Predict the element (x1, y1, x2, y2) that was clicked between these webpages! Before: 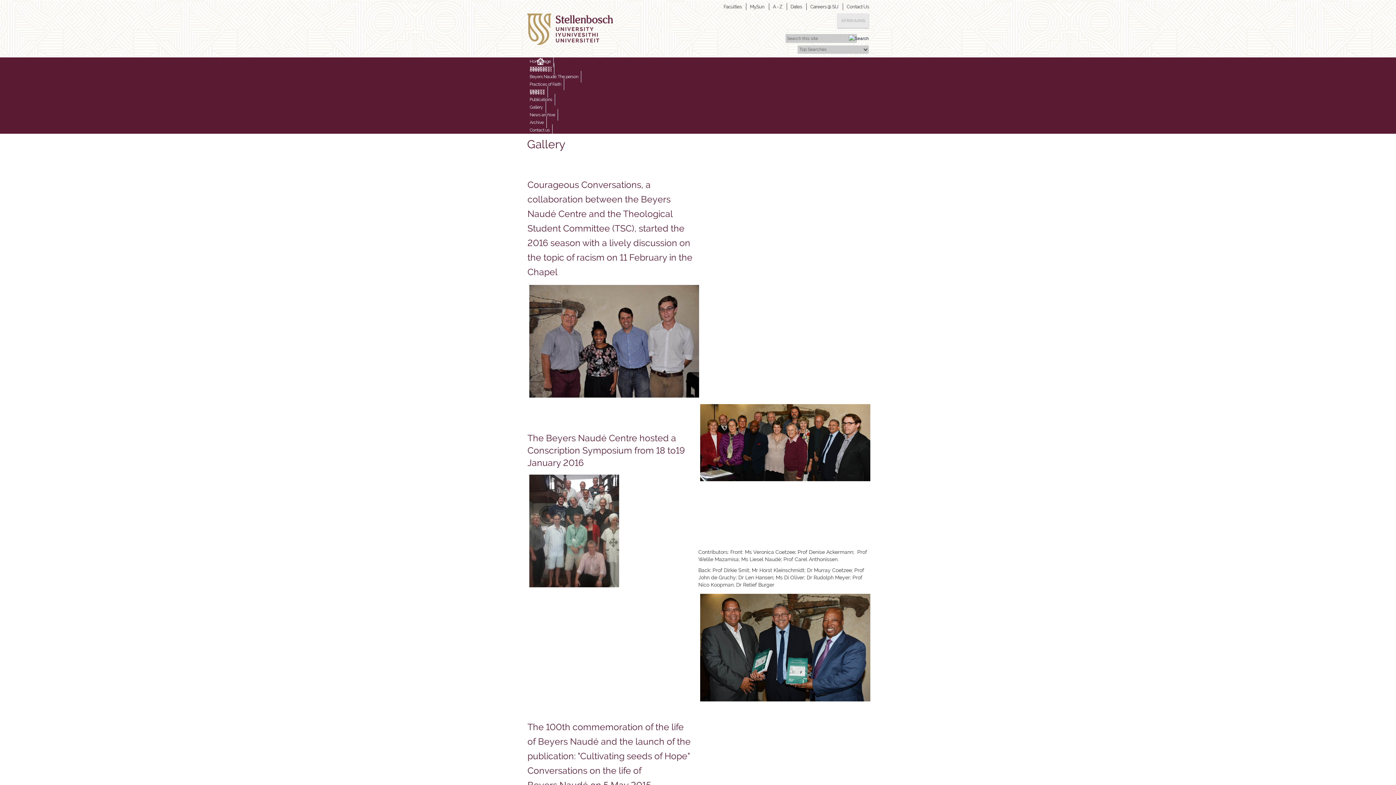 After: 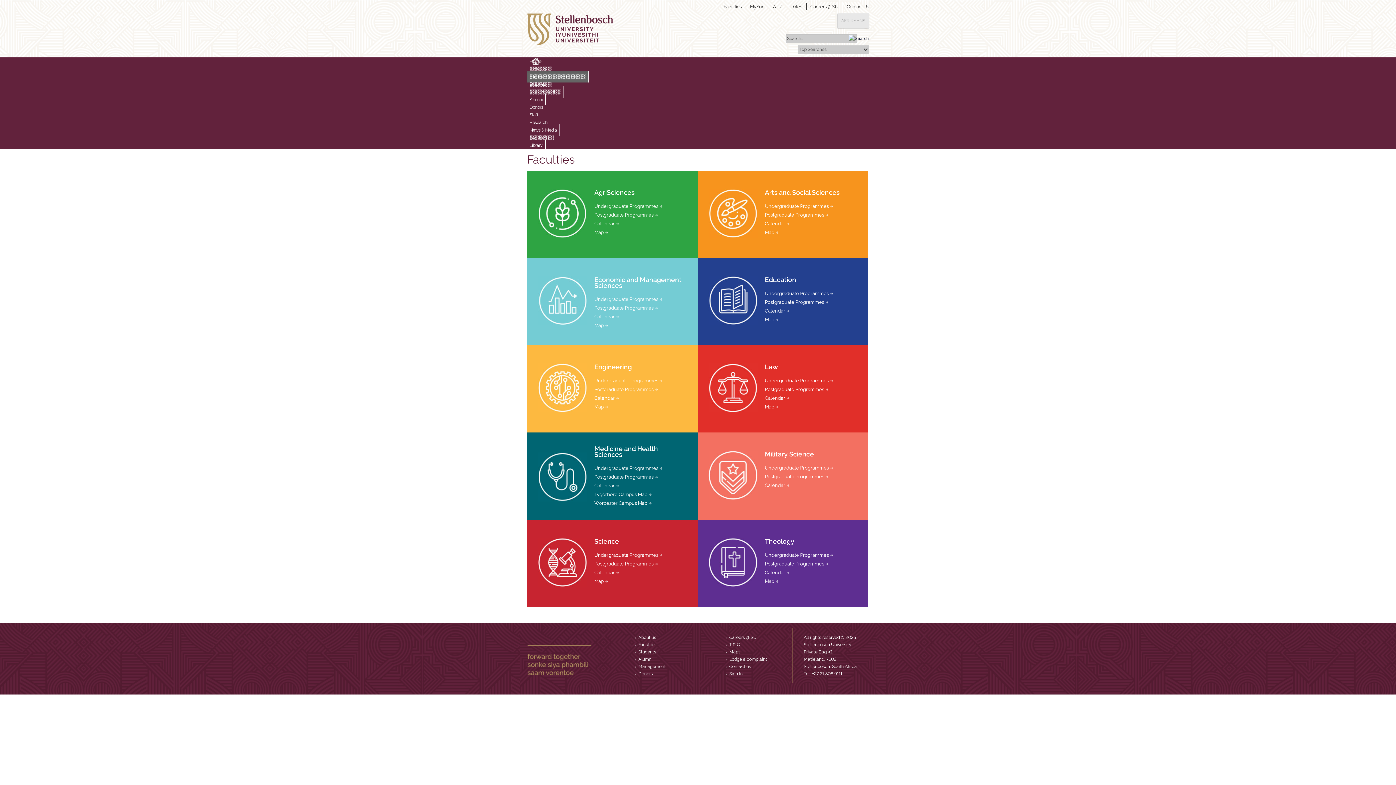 Action: bbox: (722, 3, 746, 10) label: Faculties